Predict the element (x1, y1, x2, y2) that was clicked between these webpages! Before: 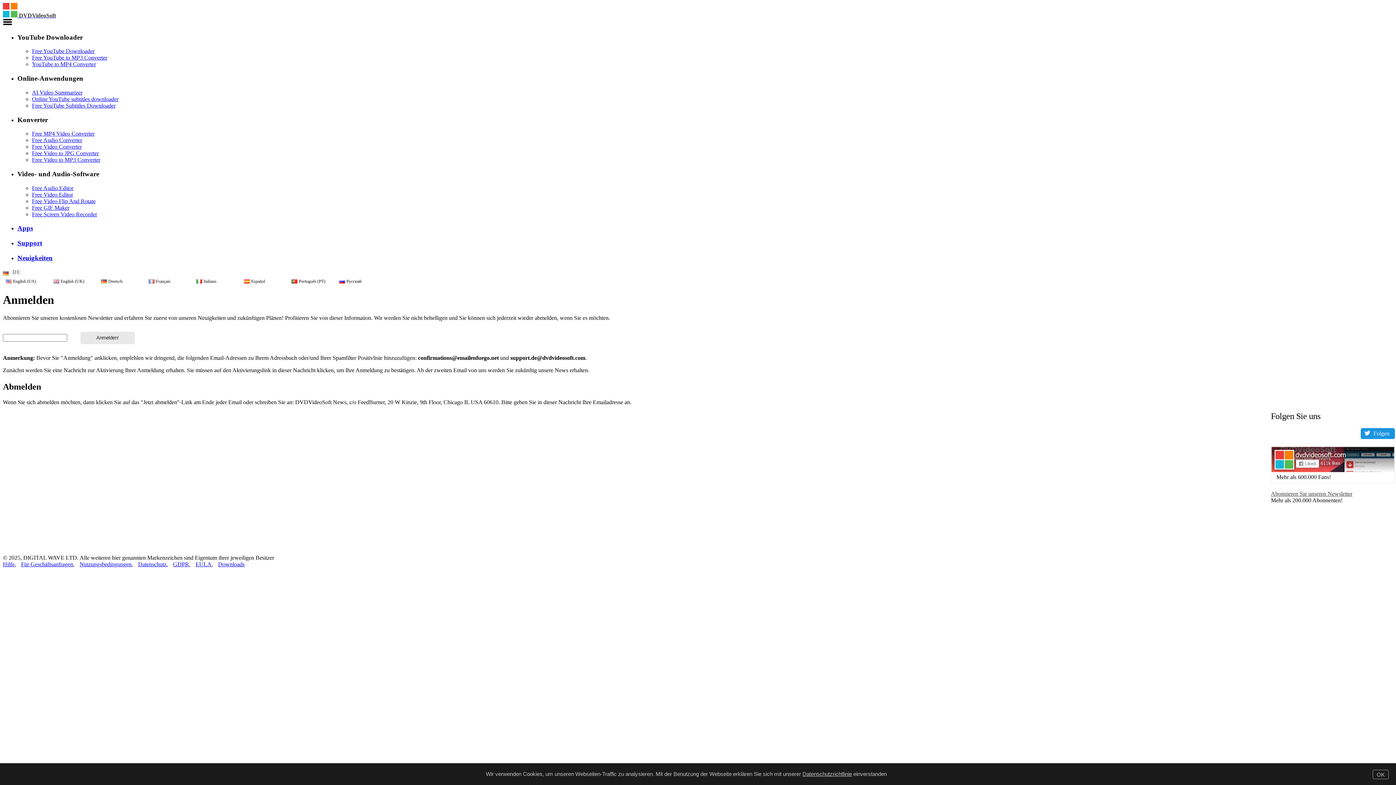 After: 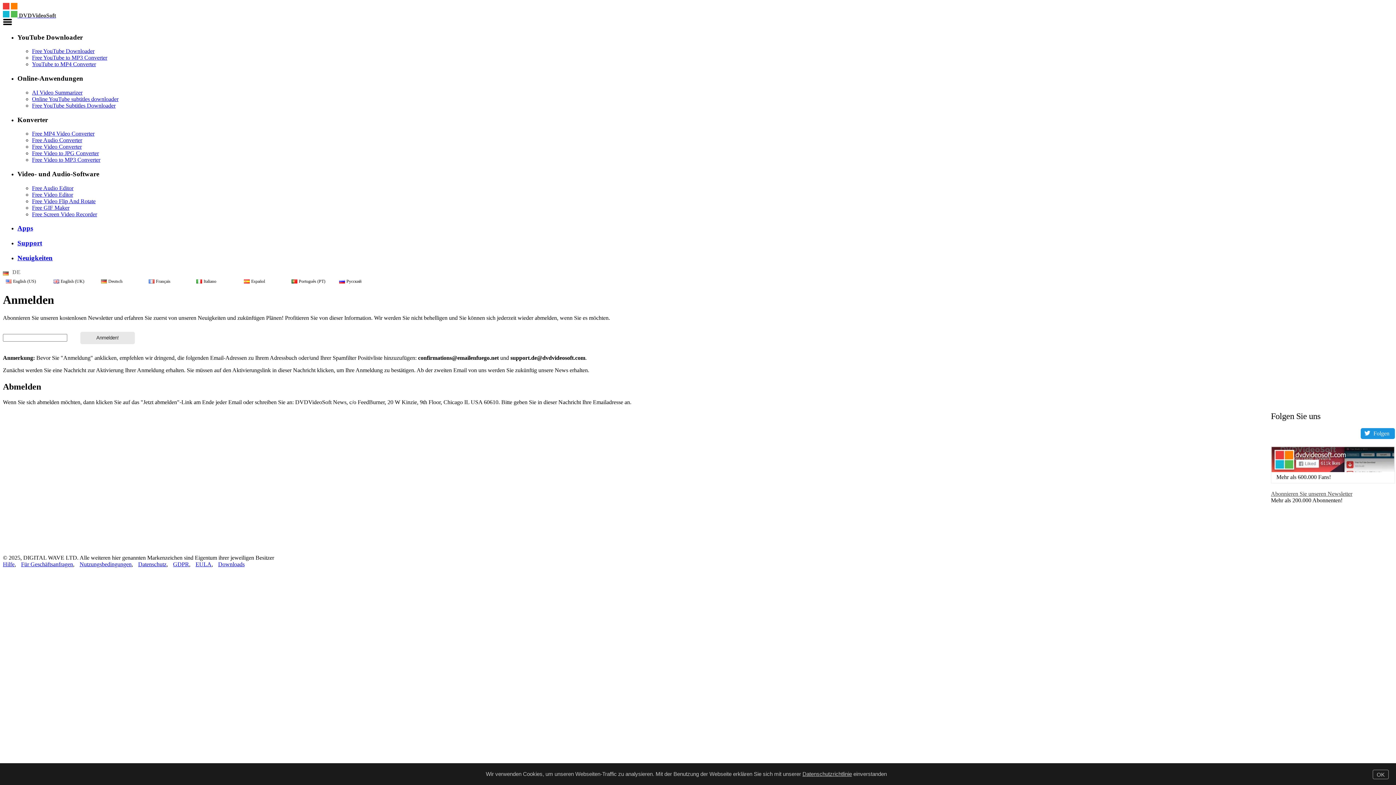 Action: bbox: (173, 561, 189, 567) label: GDPR